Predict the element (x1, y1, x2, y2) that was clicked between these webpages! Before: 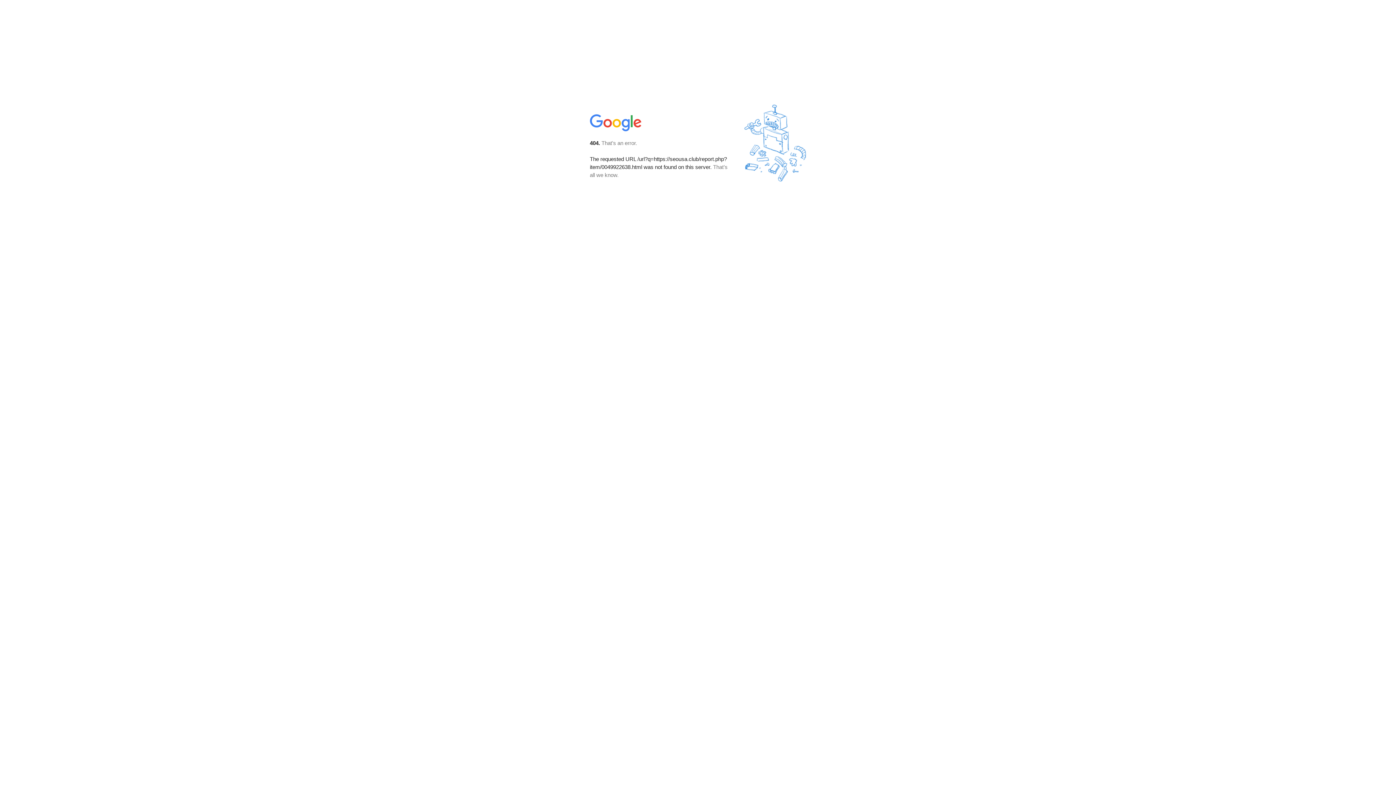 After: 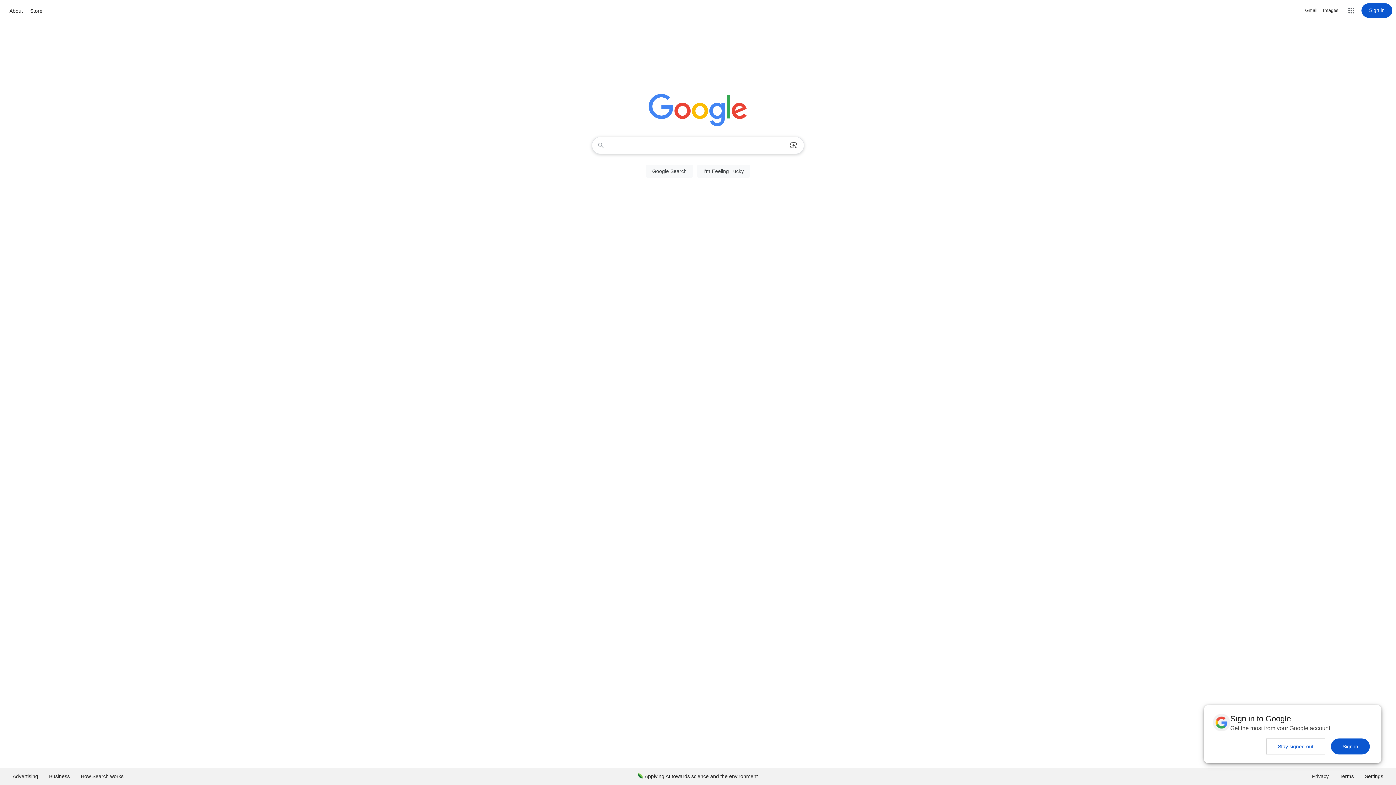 Action: bbox: (590, 127, 642, 134)